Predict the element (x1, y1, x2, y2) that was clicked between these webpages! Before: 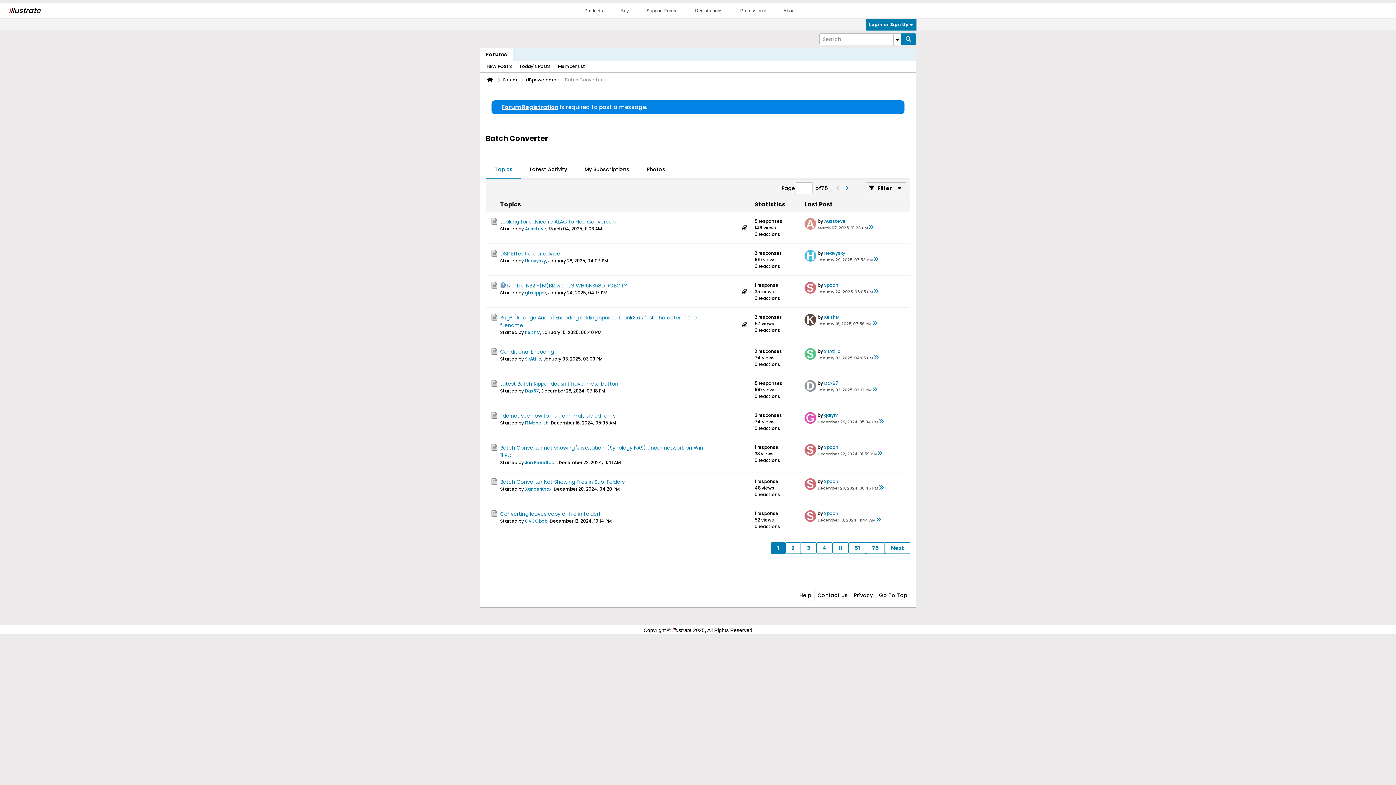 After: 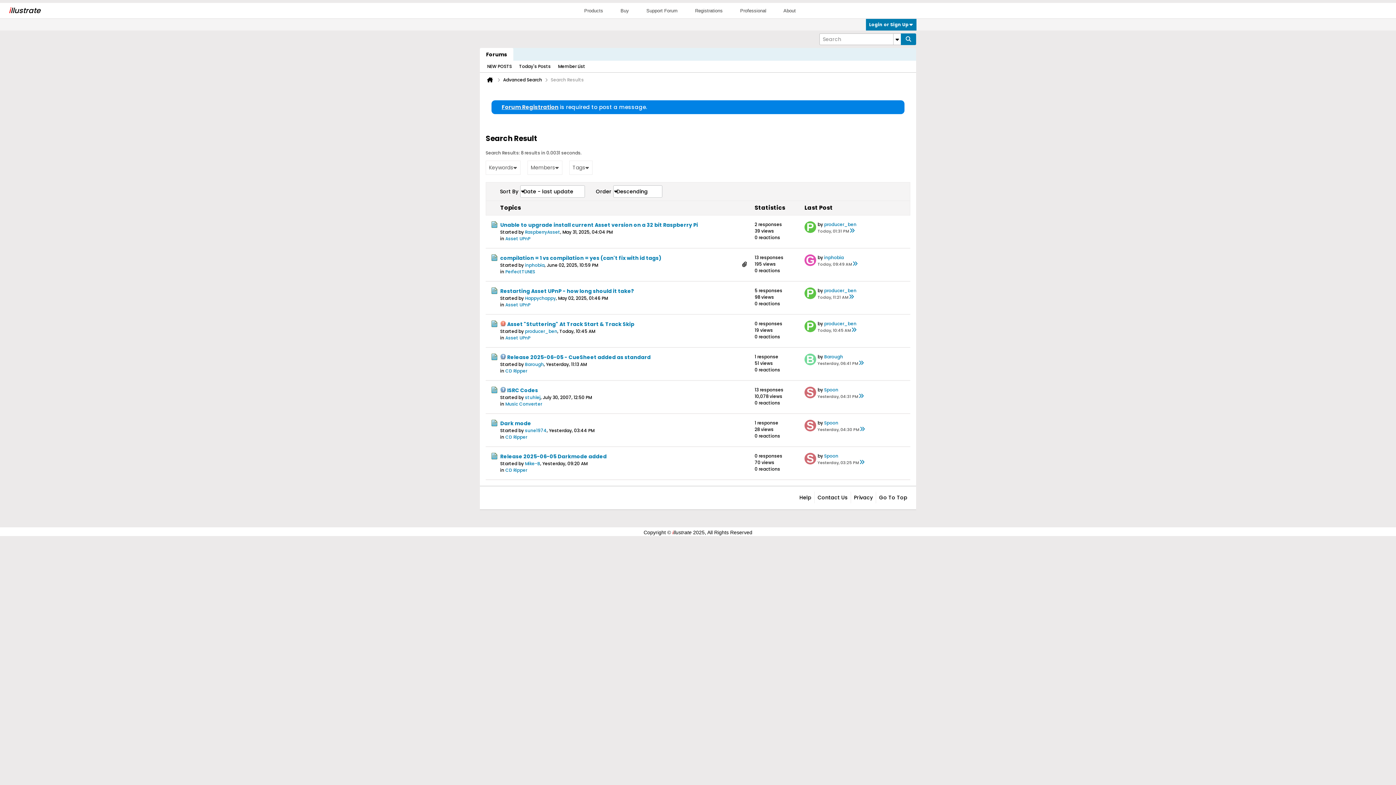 Action: label: Today's Posts bbox: (519, 60, 550, 72)